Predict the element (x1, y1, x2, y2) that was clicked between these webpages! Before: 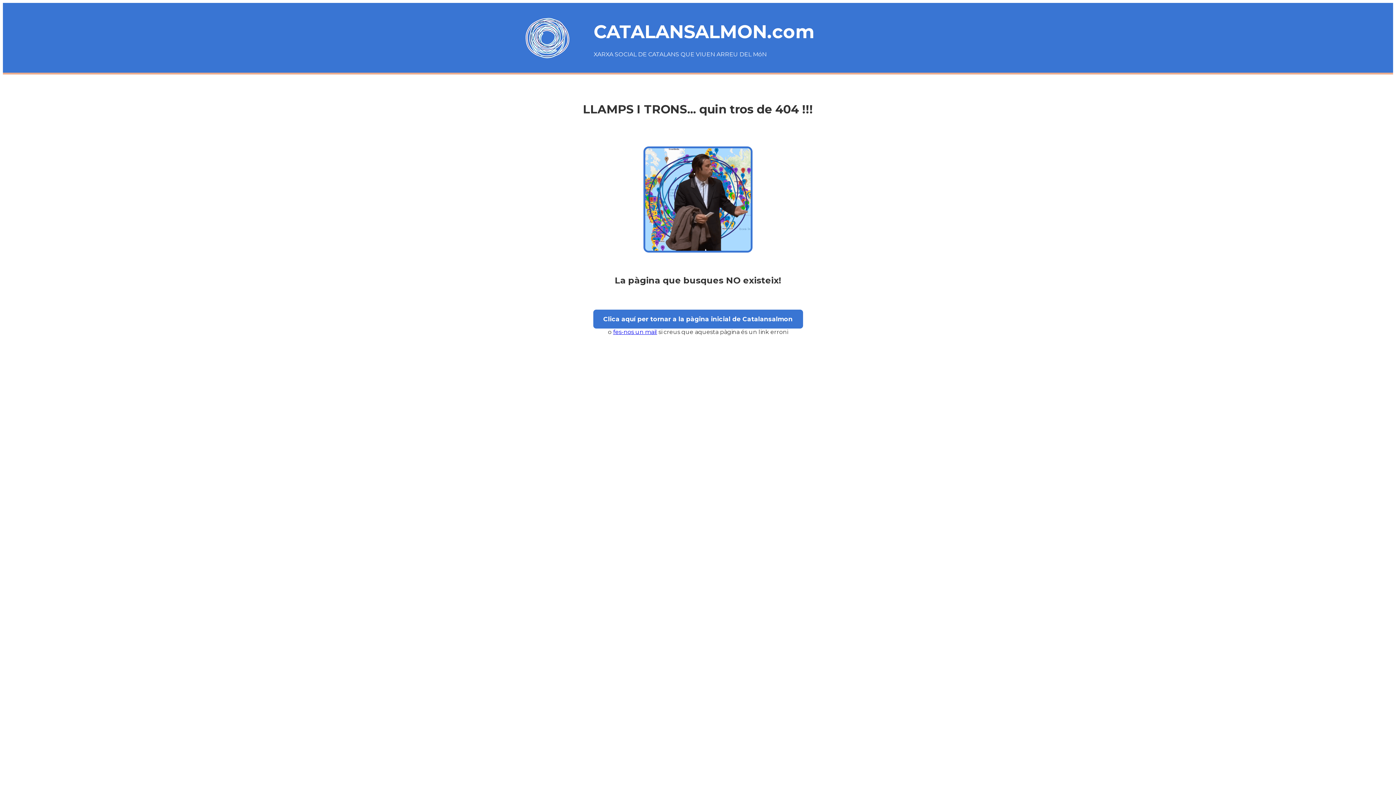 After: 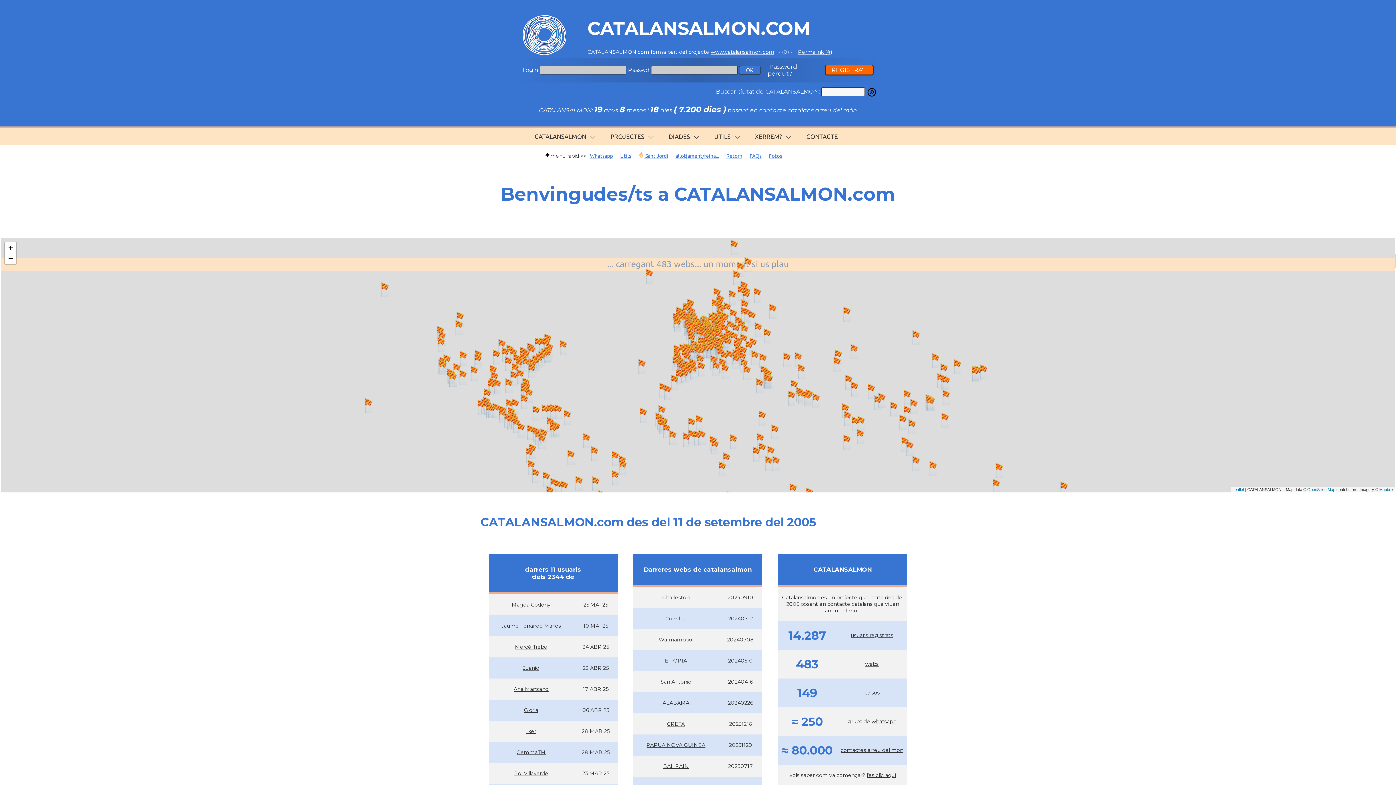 Action: bbox: (593, 20, 814, 42) label: CATALANSALMON.com